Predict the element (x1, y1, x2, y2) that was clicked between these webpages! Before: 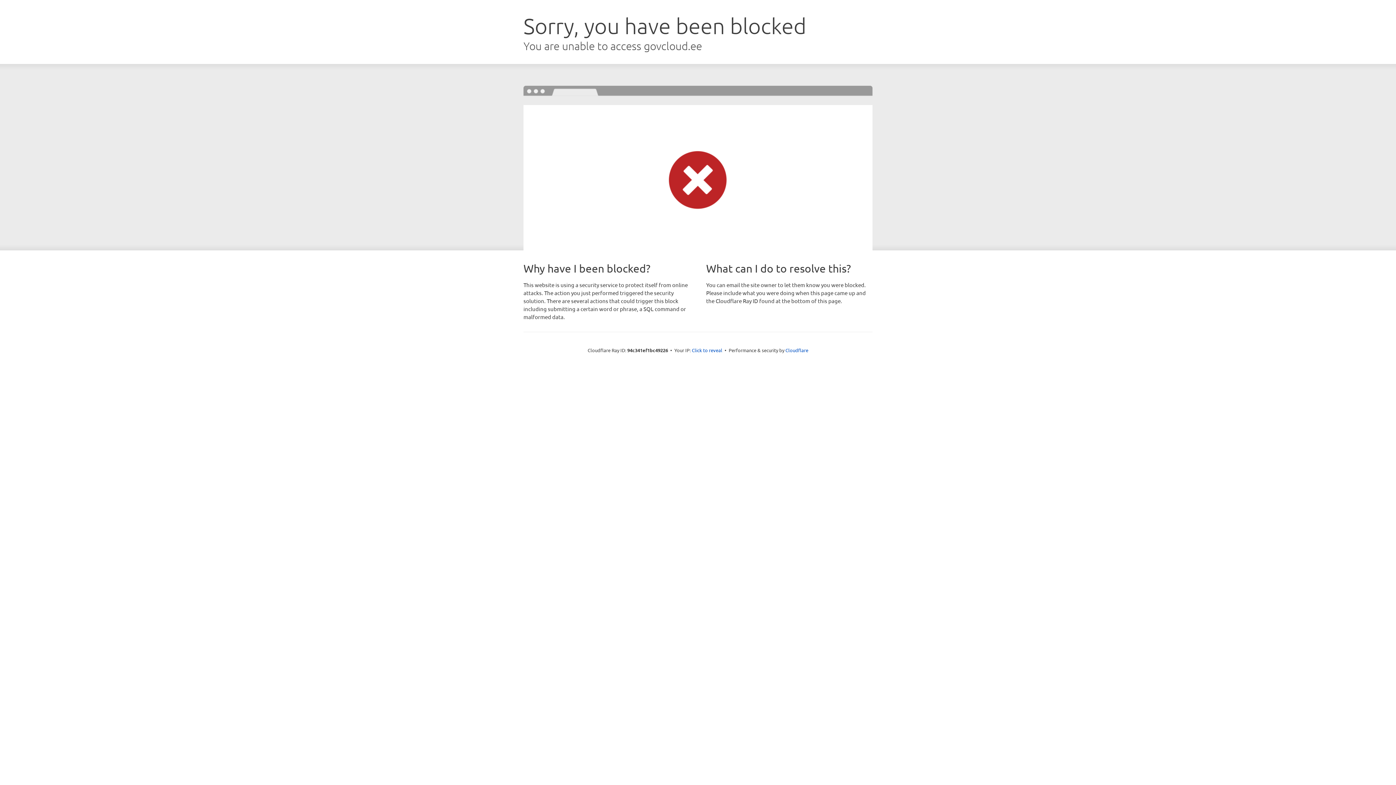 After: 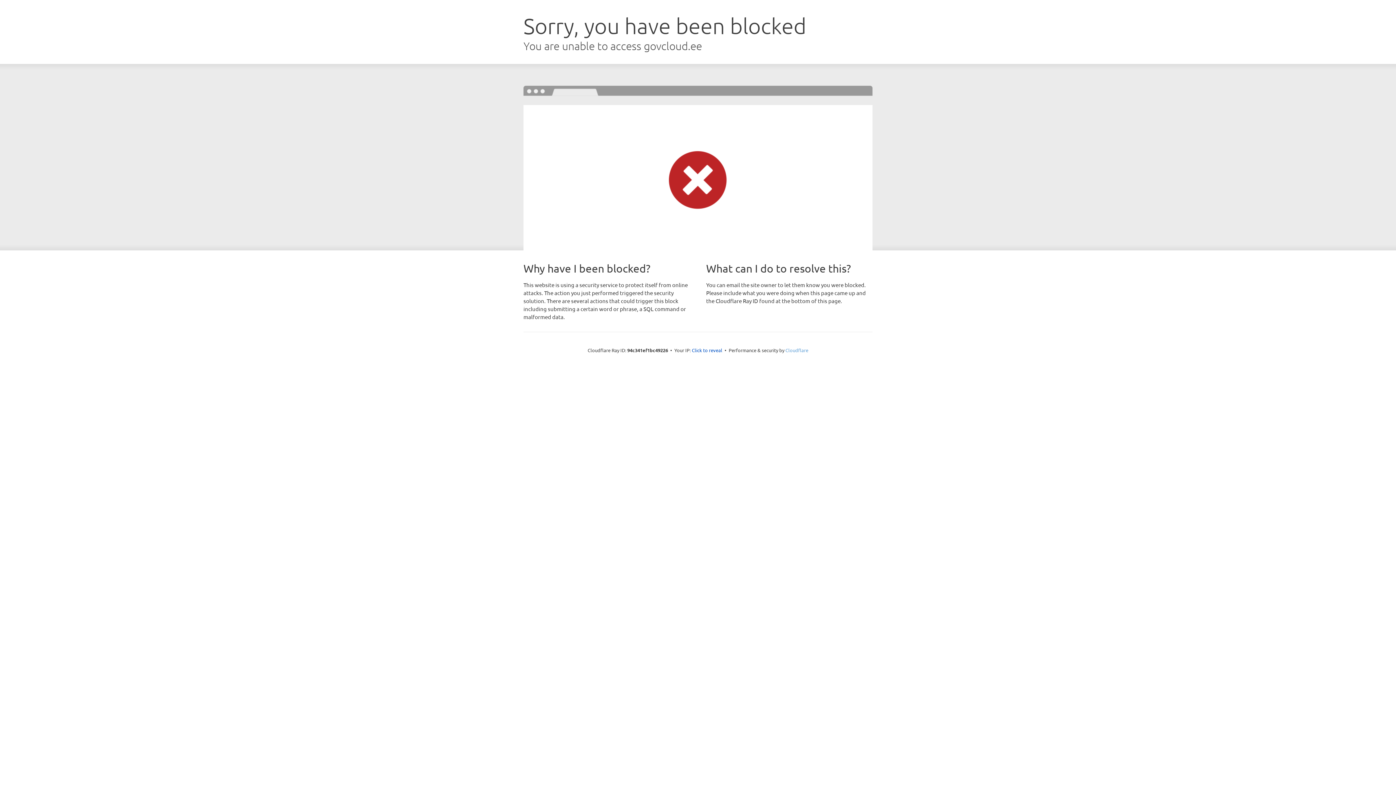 Action: bbox: (785, 347, 808, 353) label: Cloudflare